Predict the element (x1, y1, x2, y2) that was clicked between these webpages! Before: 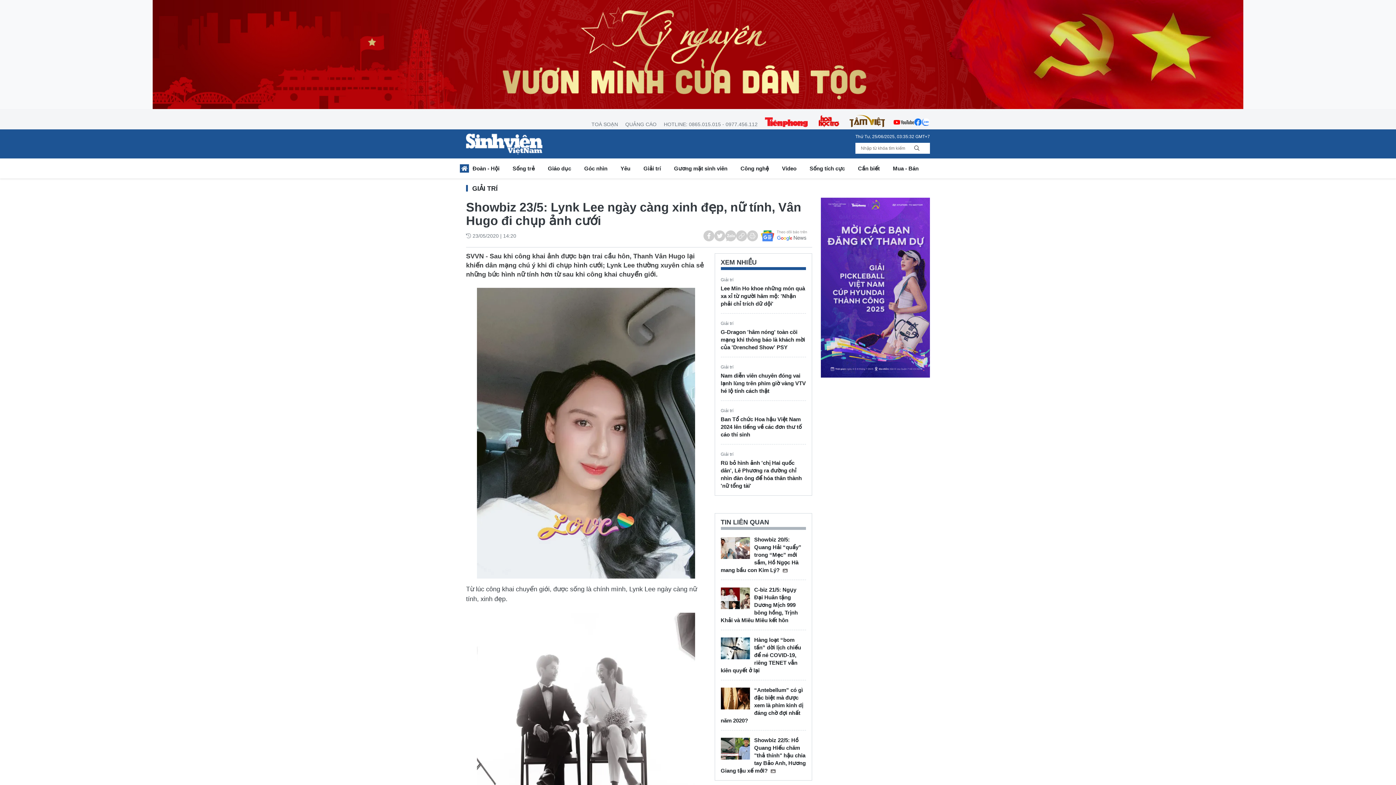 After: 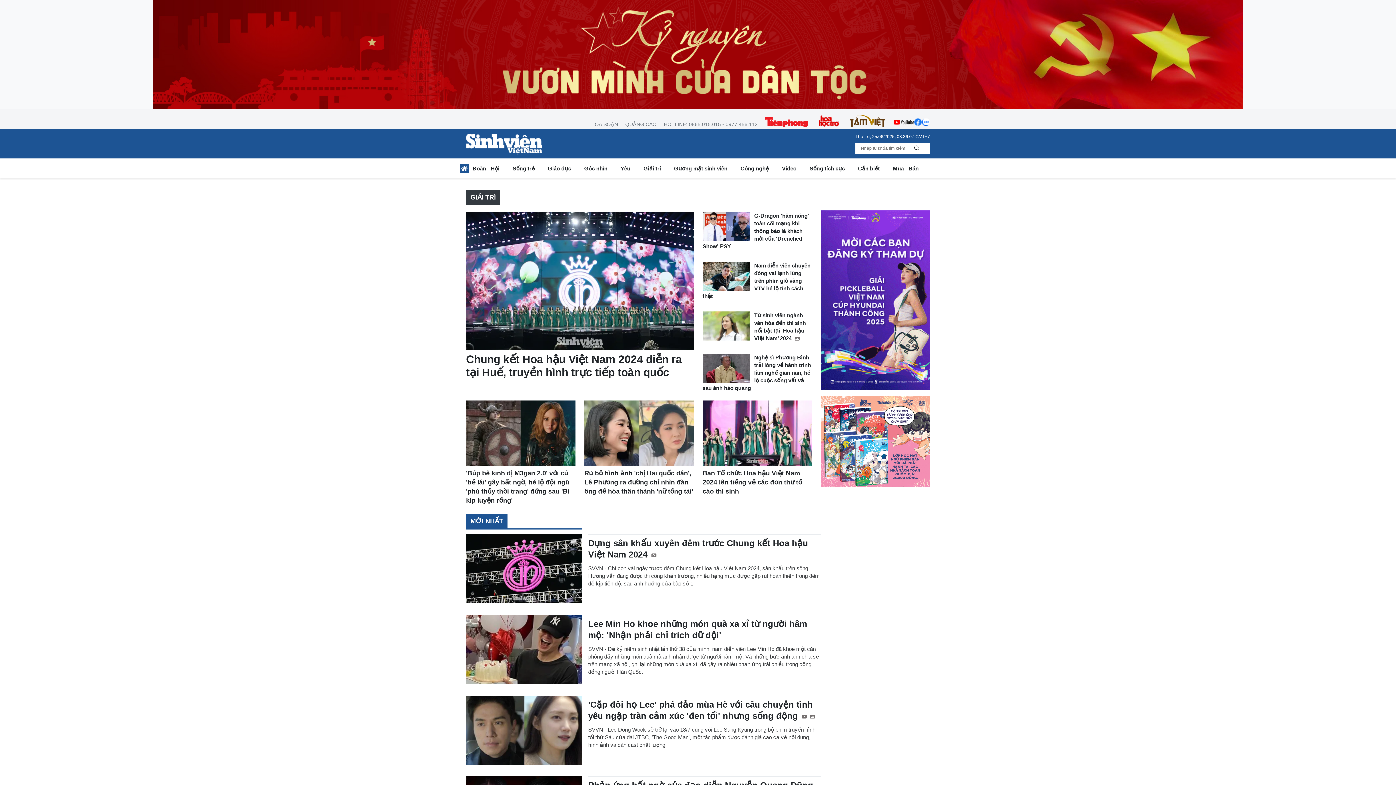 Action: label: Giải trí bbox: (720, 408, 733, 413)